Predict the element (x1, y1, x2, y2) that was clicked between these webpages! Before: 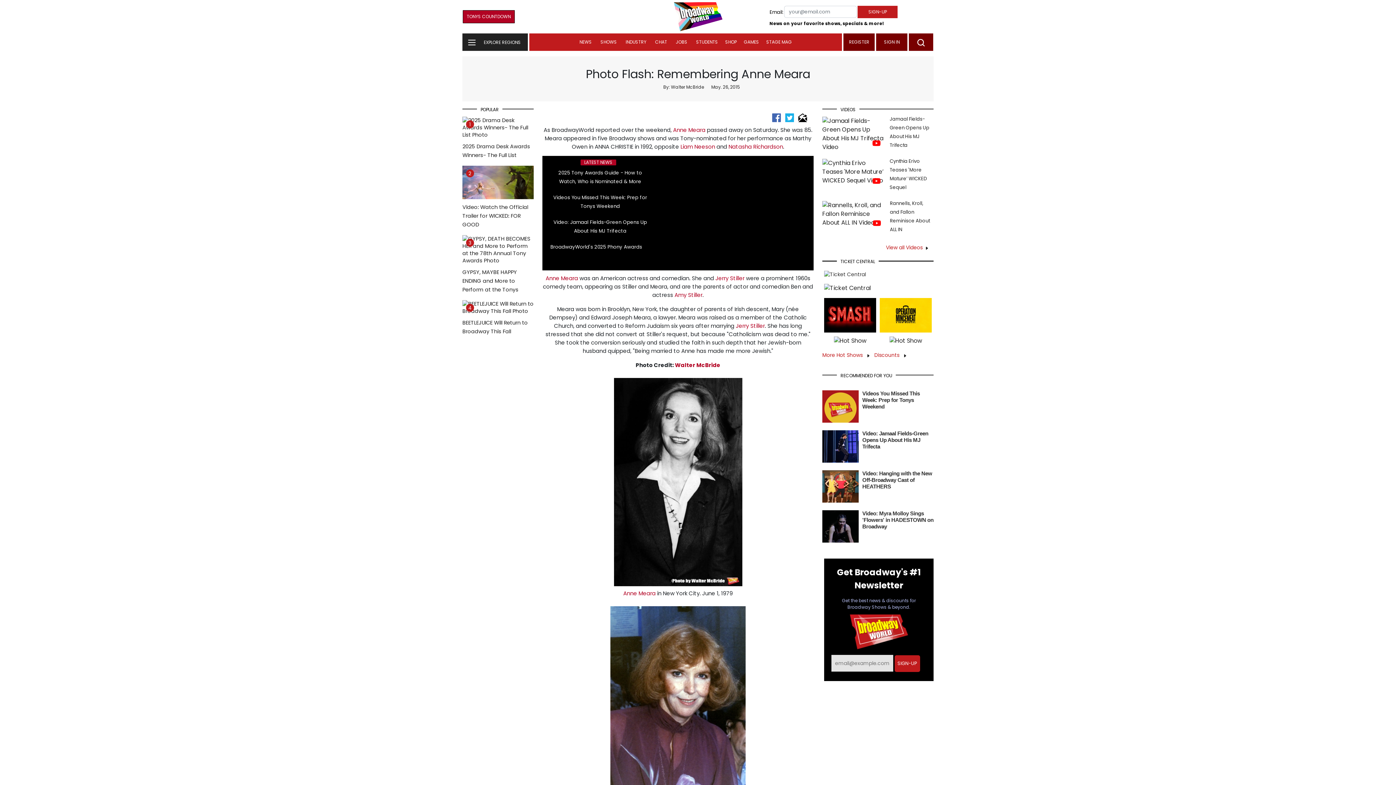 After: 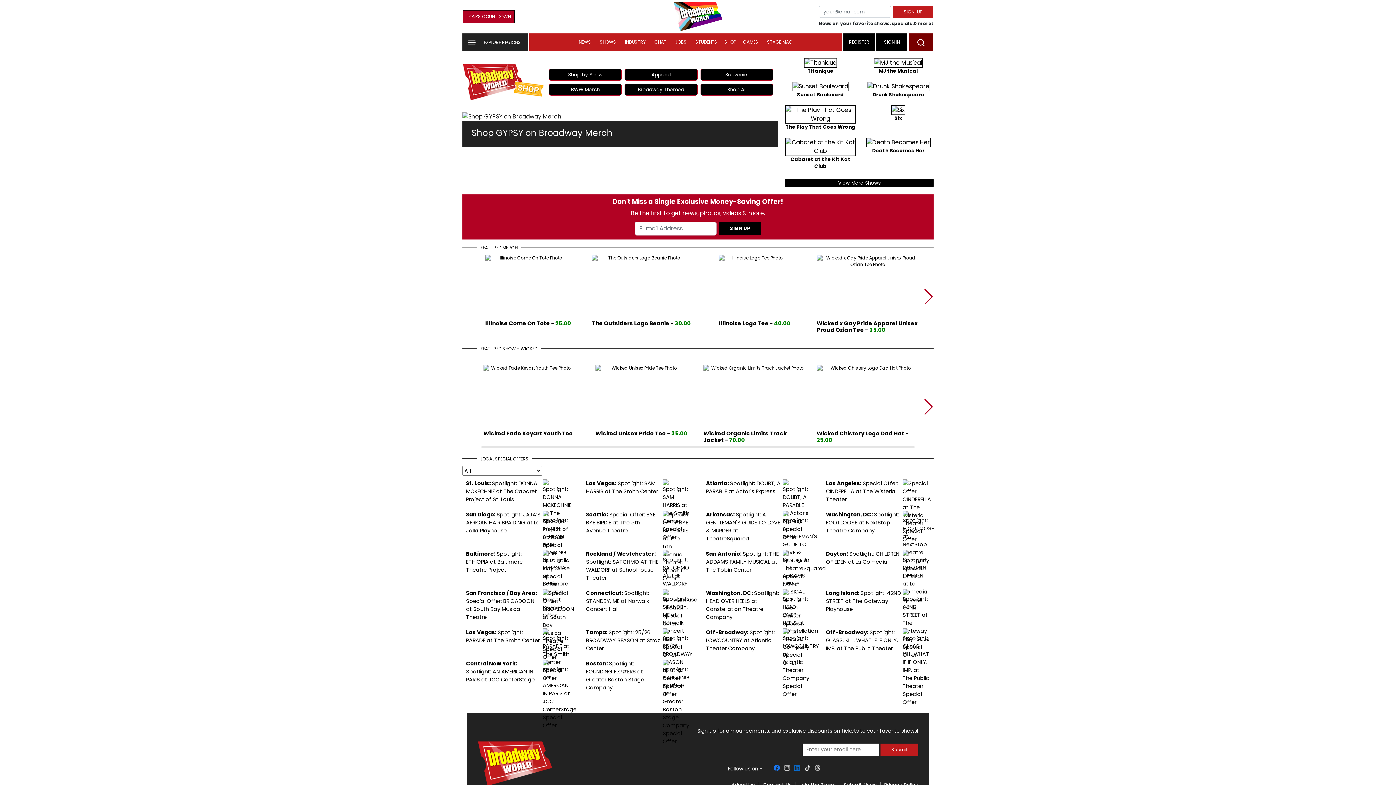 Action: bbox: (721, 33, 740, 50) label: SHOP